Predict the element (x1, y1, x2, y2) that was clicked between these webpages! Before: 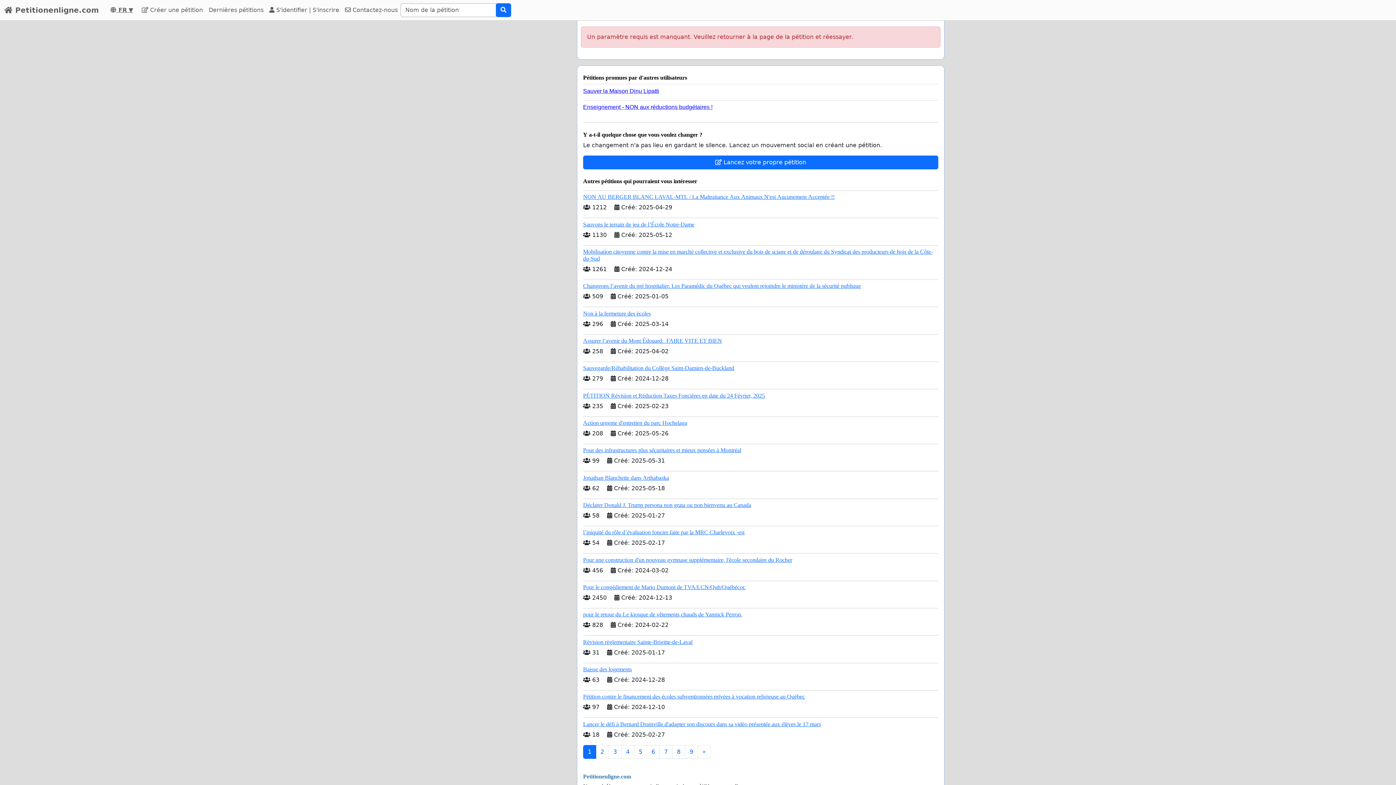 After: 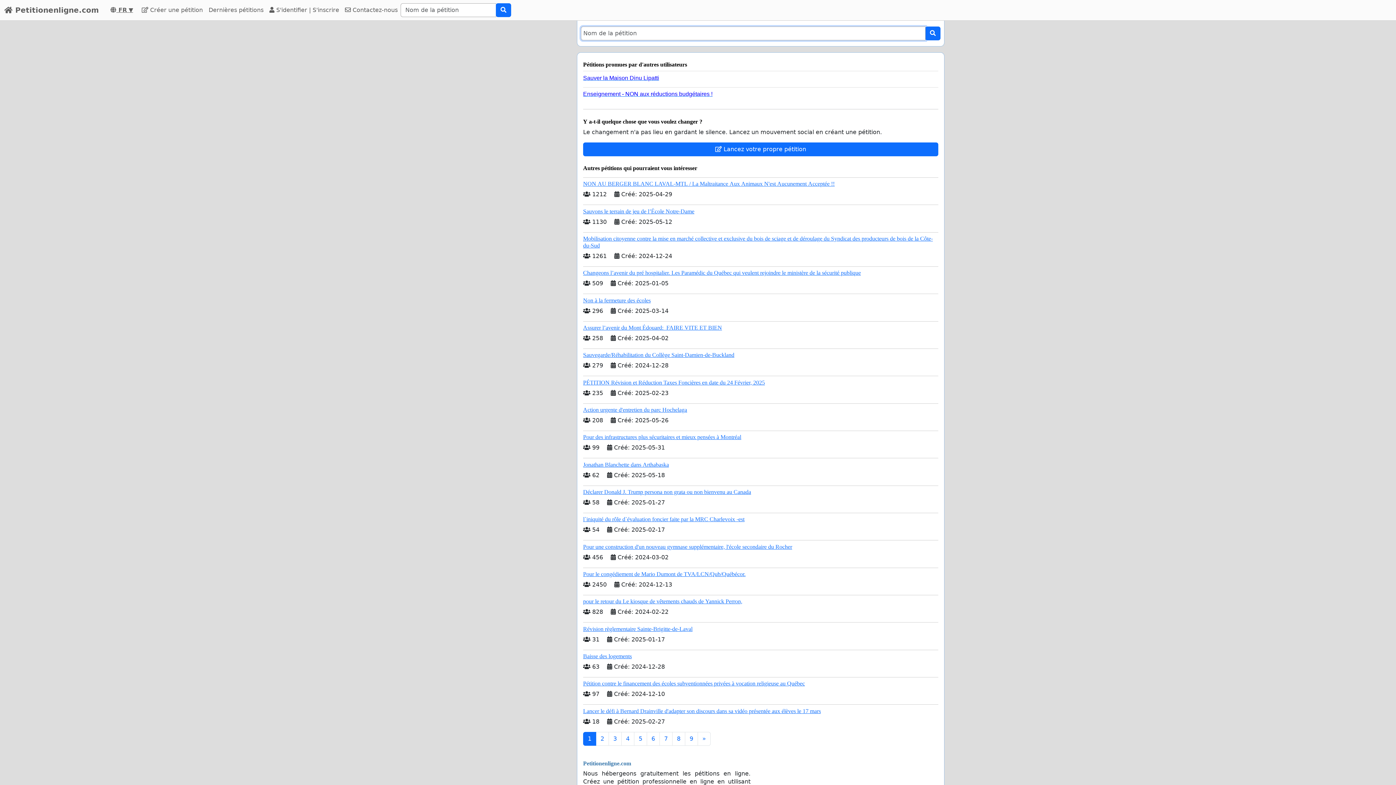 Action: bbox: (496, 3, 511, 17)